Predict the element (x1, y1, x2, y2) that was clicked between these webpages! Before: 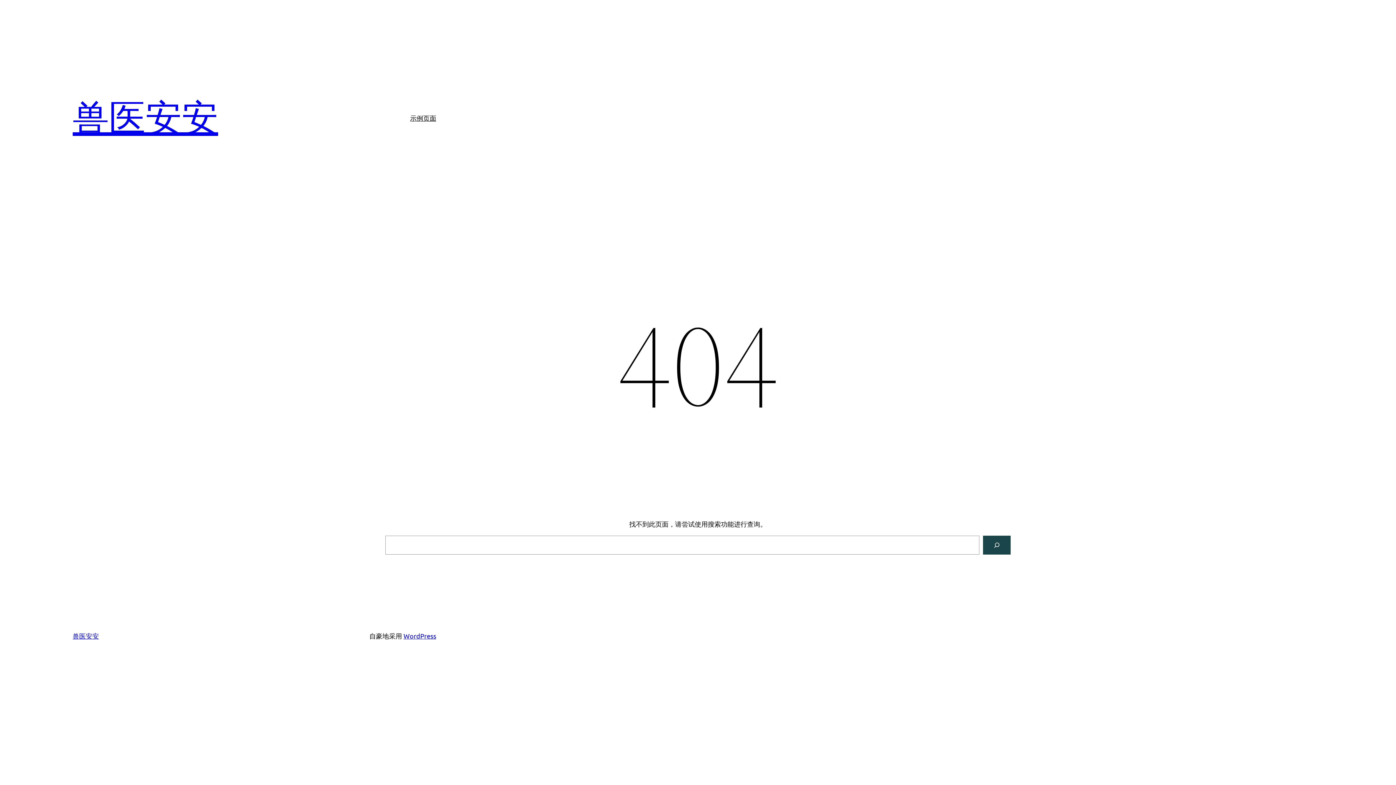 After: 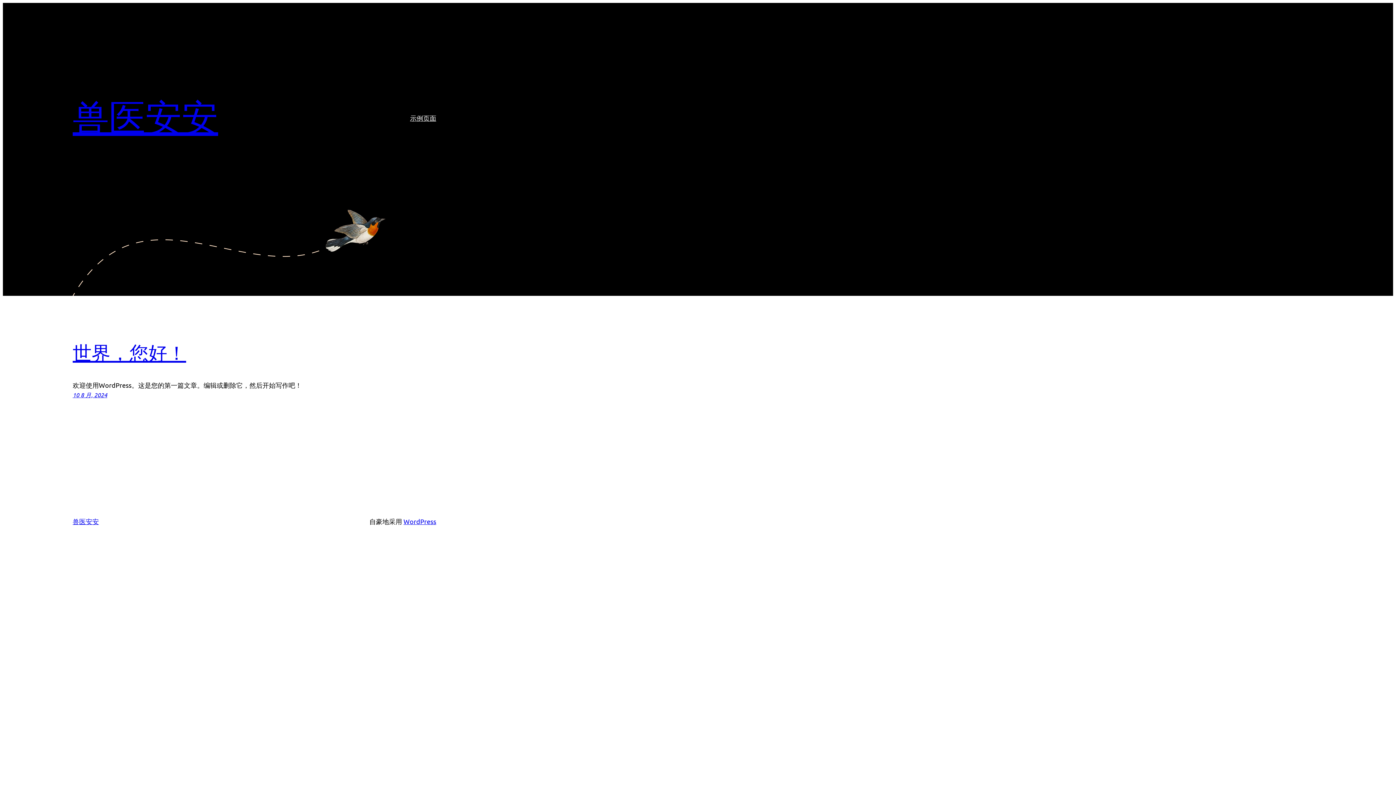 Action: bbox: (72, 632, 98, 640) label: 兽医安安